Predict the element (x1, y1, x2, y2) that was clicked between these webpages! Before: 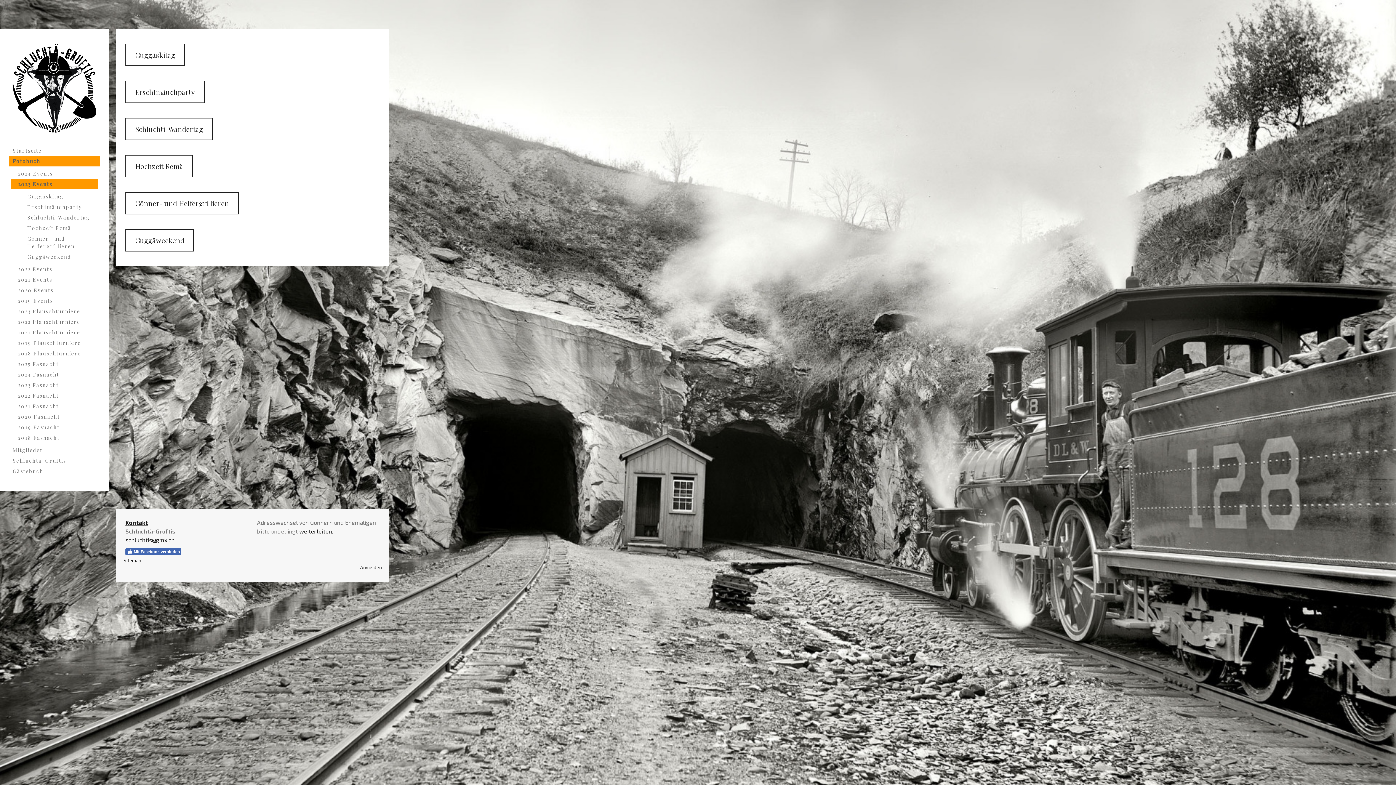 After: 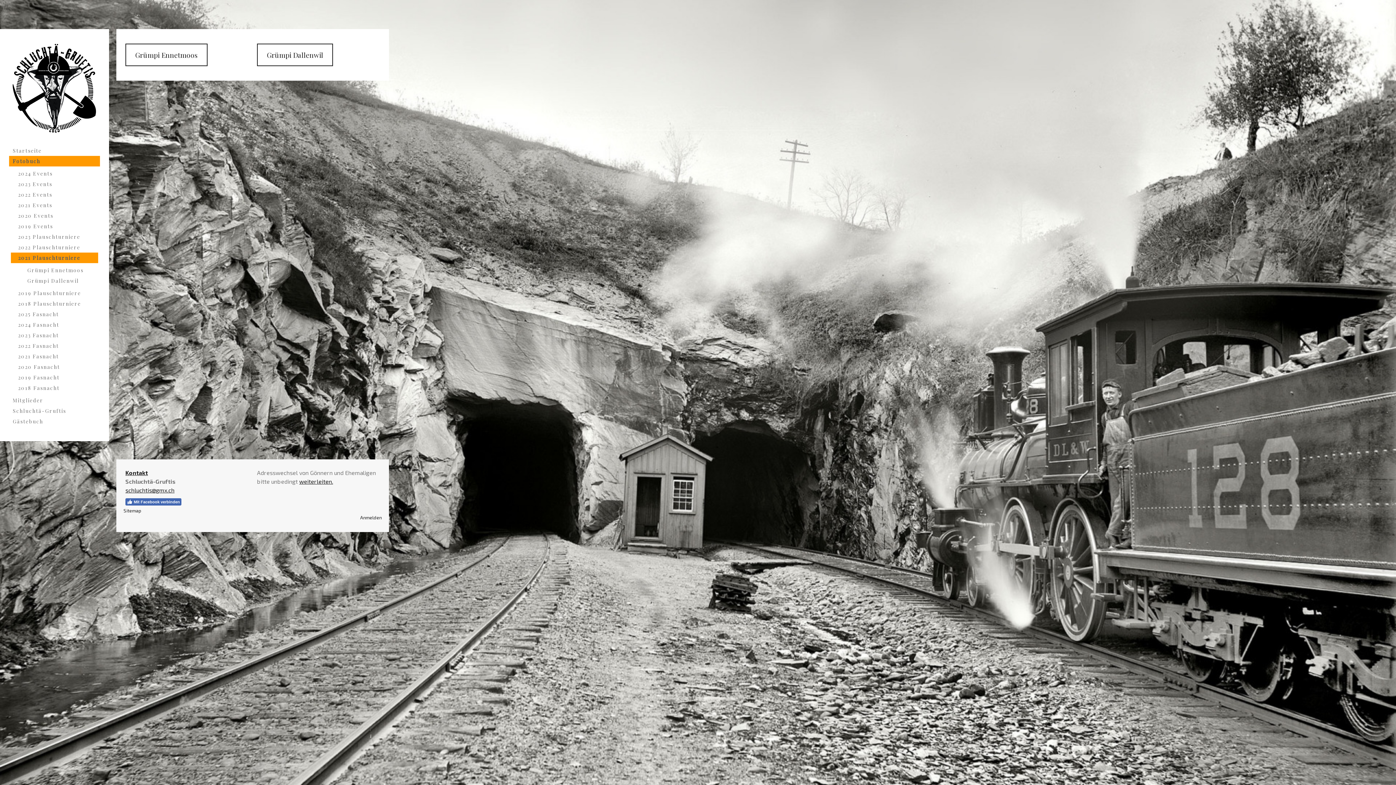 Action: bbox: (10, 327, 98, 337) label: 2021 Plauschturniere